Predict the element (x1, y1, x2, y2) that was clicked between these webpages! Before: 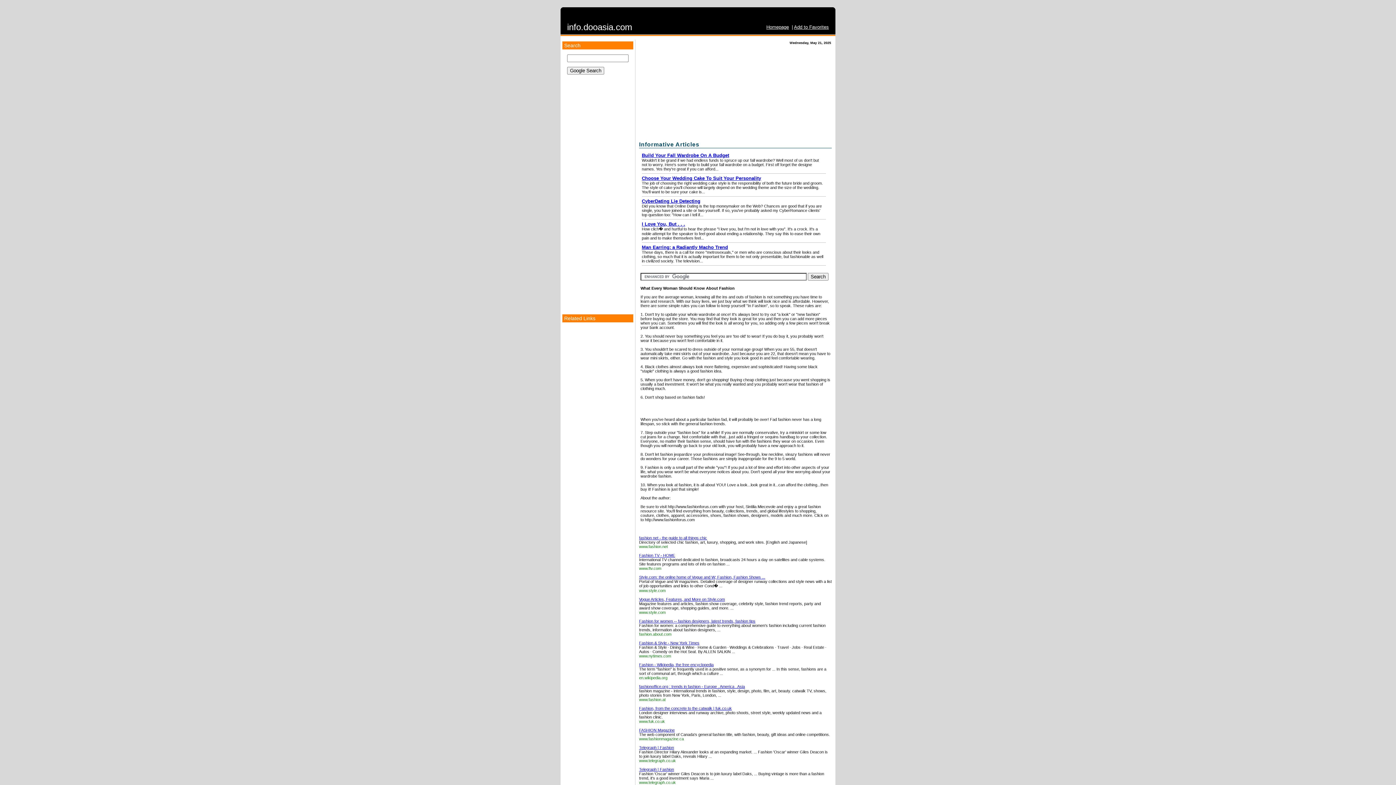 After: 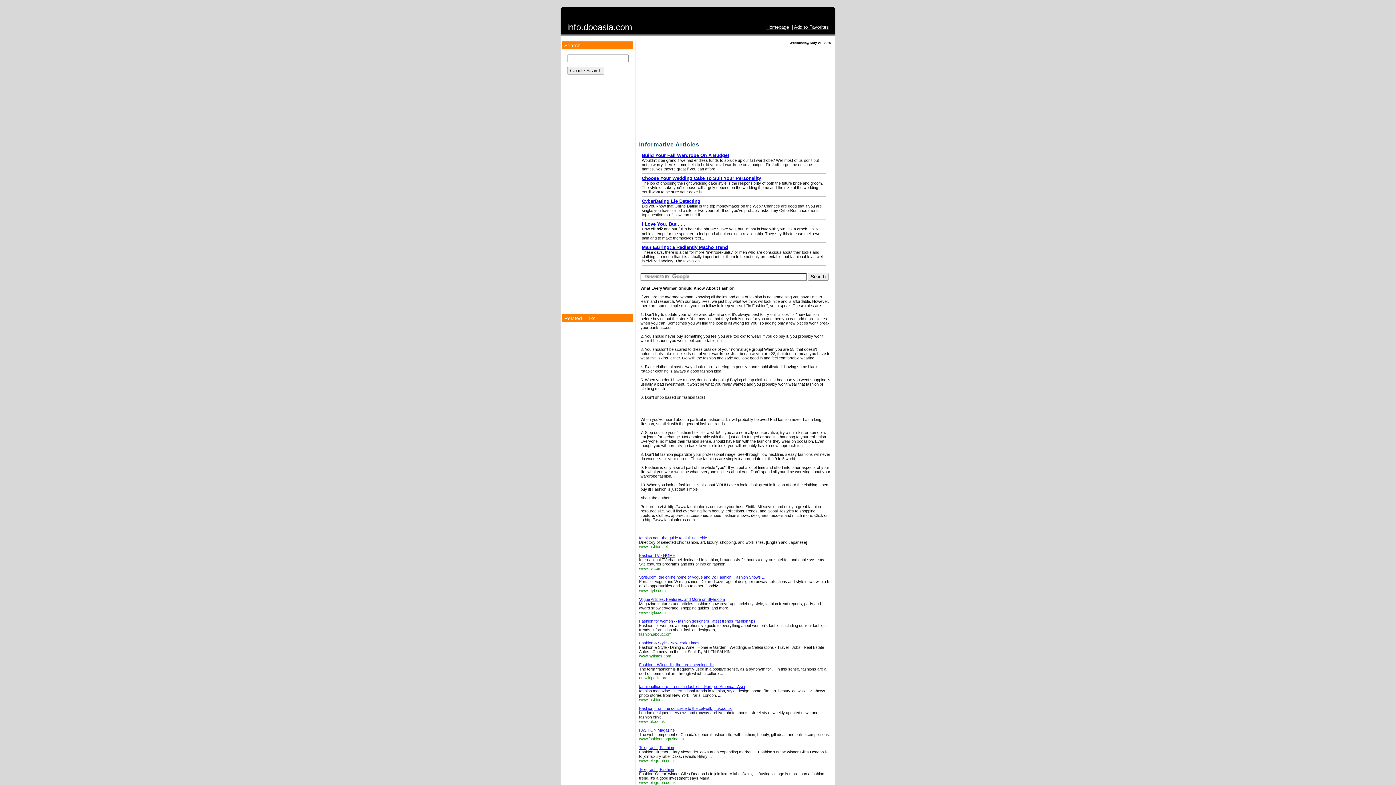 Action: bbox: (639, 706, 732, 710) label: Fashion, from the concrete to the catwalk | fuk.co.uk